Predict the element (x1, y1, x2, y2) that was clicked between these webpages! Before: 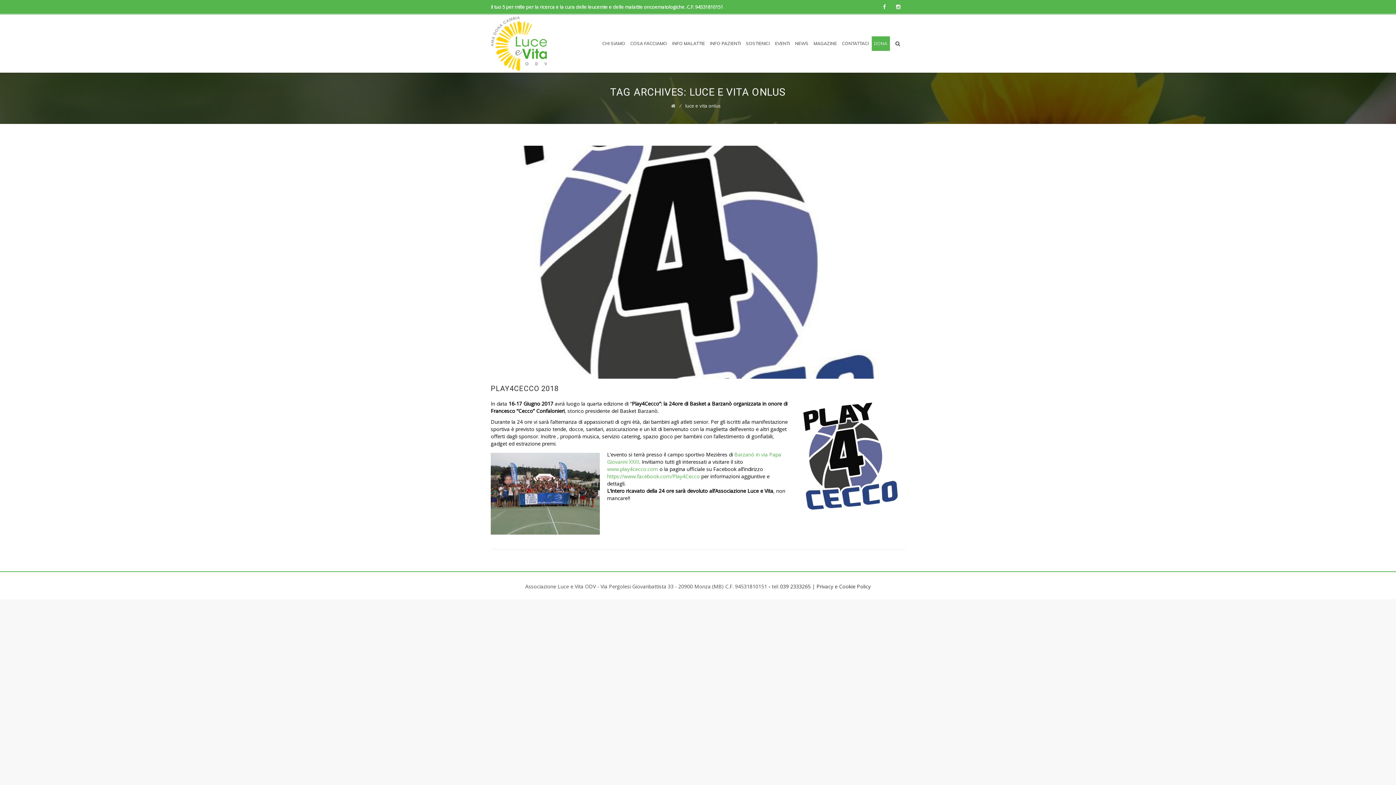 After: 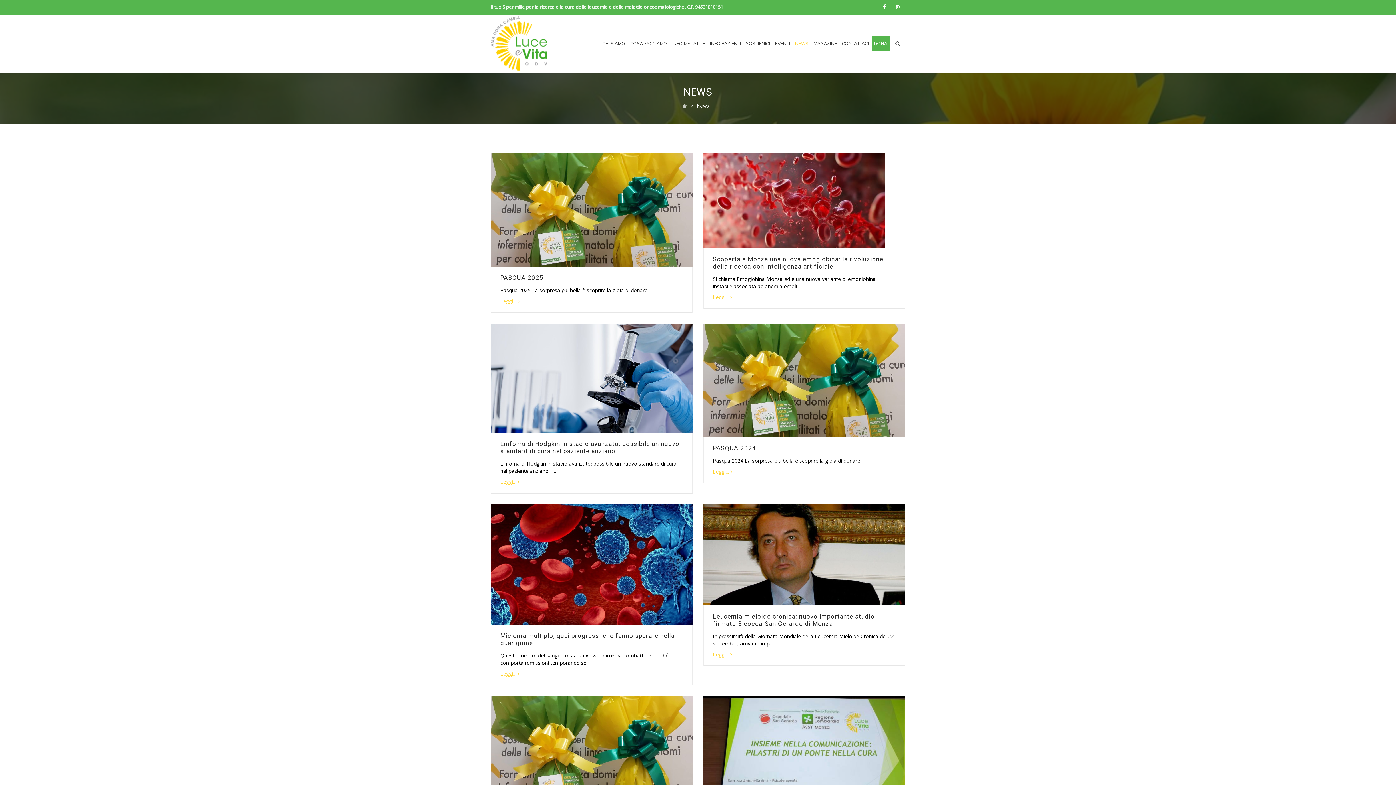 Action: label: NEWS bbox: (792, 14, 811, 72)